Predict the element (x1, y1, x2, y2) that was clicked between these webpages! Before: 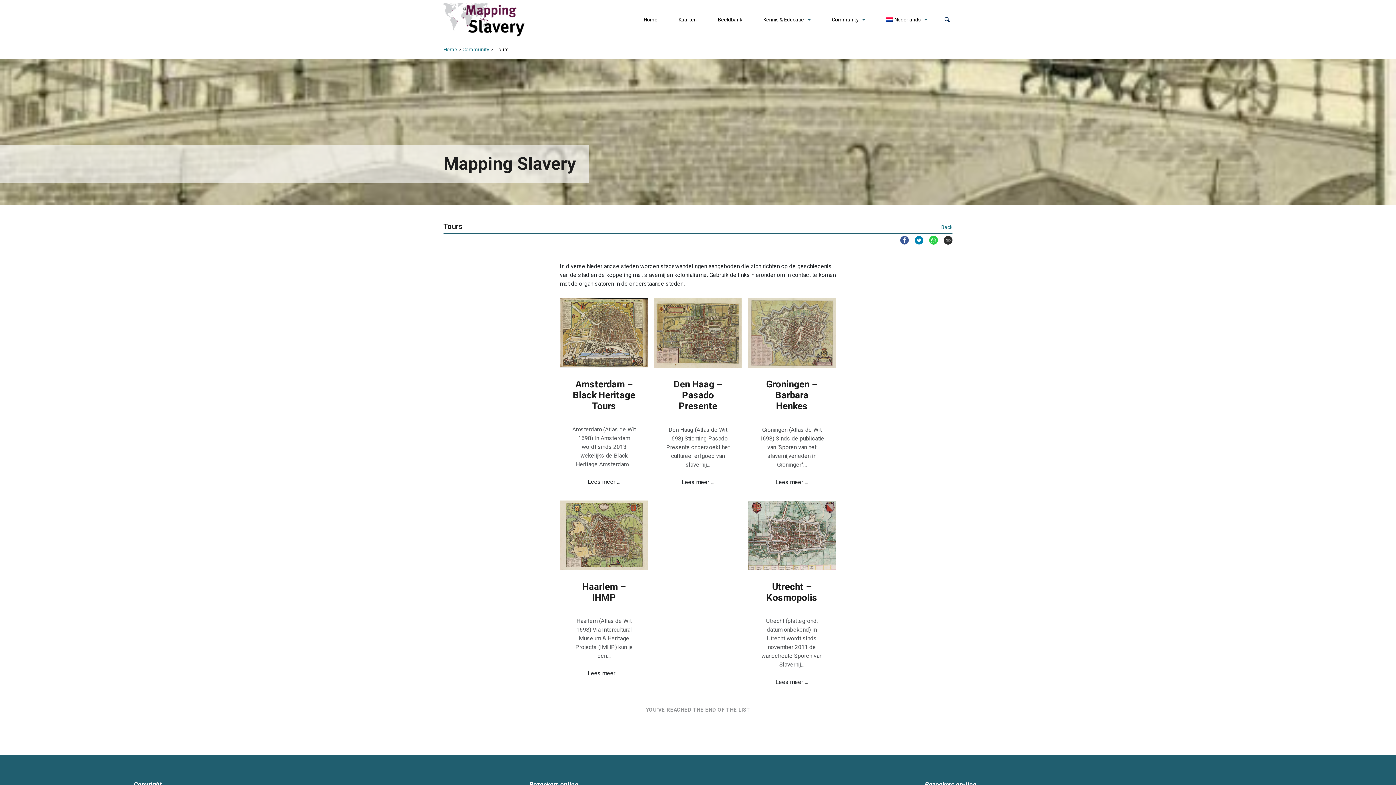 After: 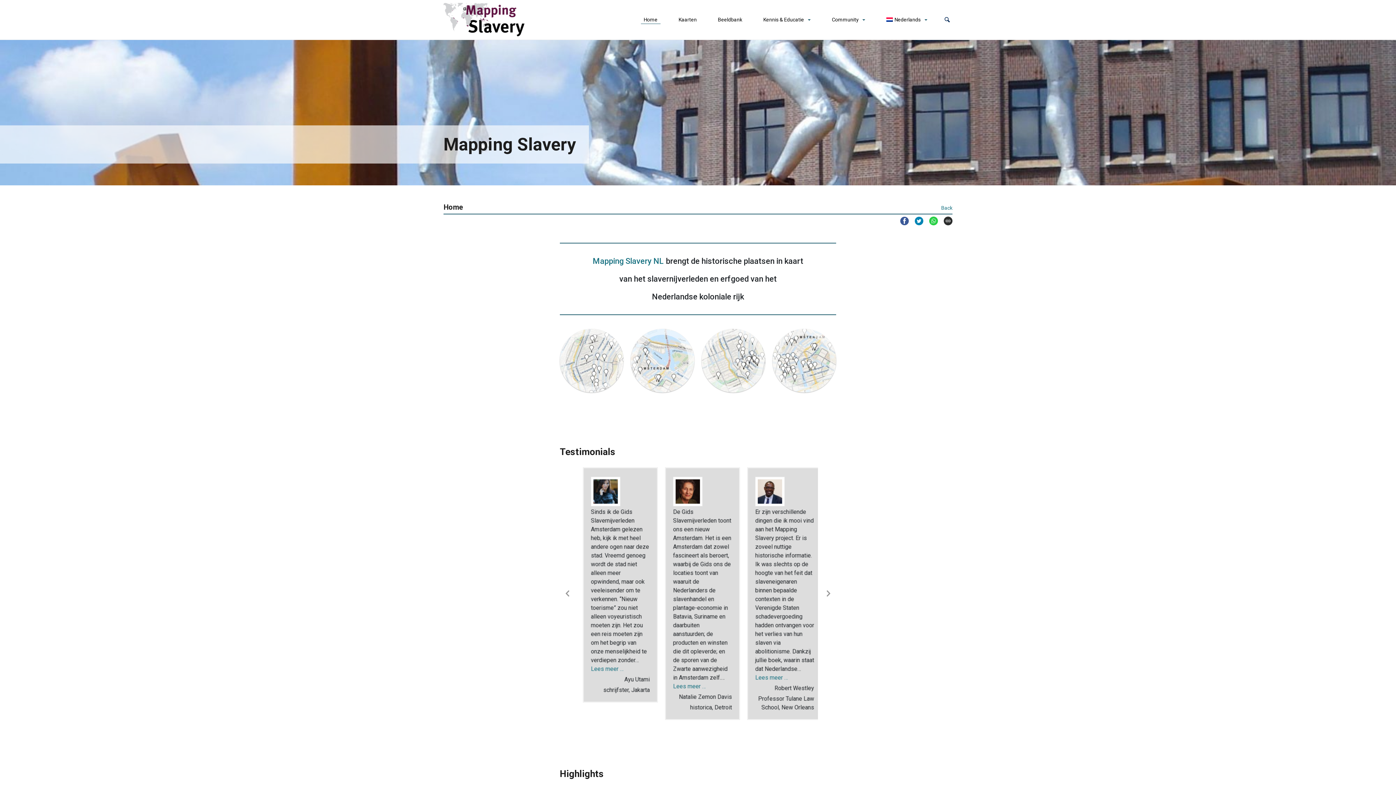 Action: bbox: (443, 46, 457, 52) label: Home